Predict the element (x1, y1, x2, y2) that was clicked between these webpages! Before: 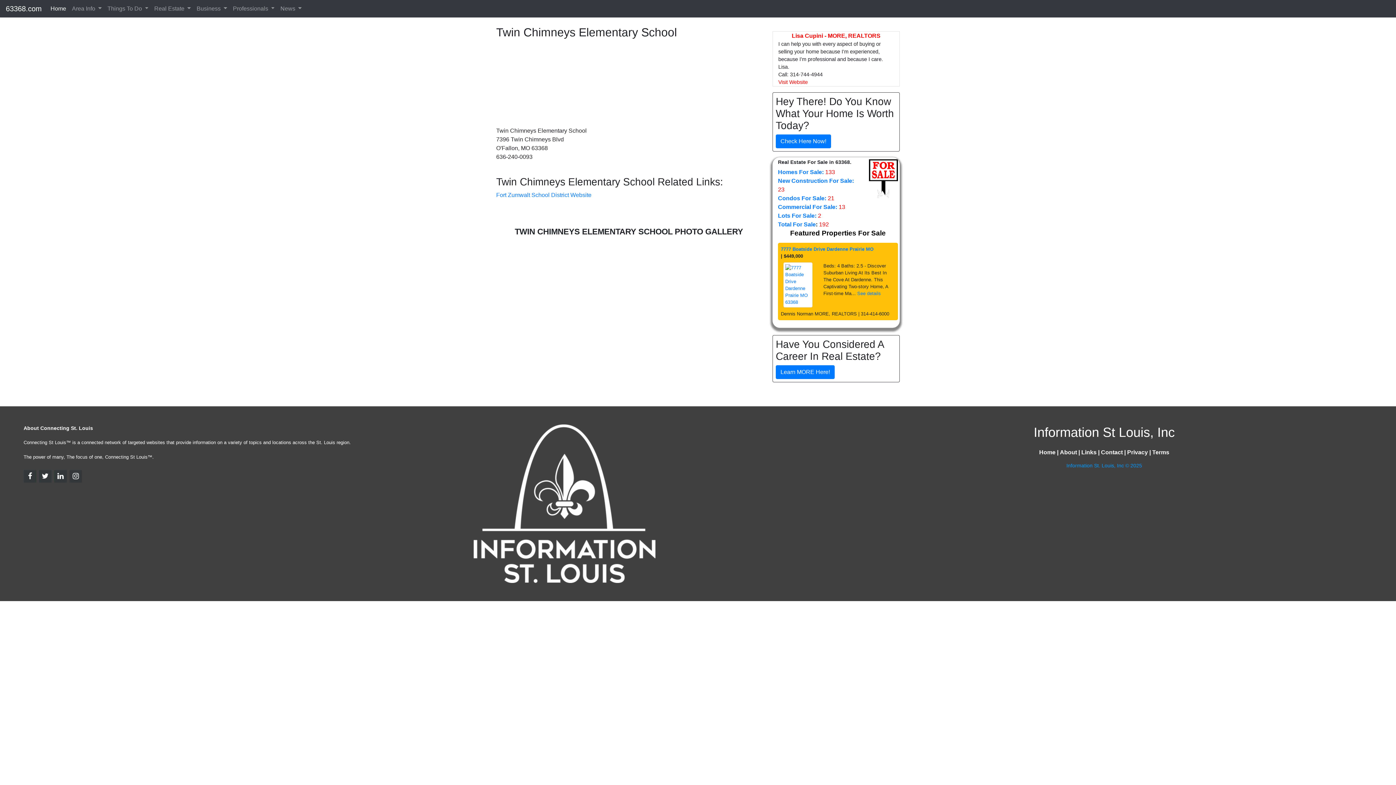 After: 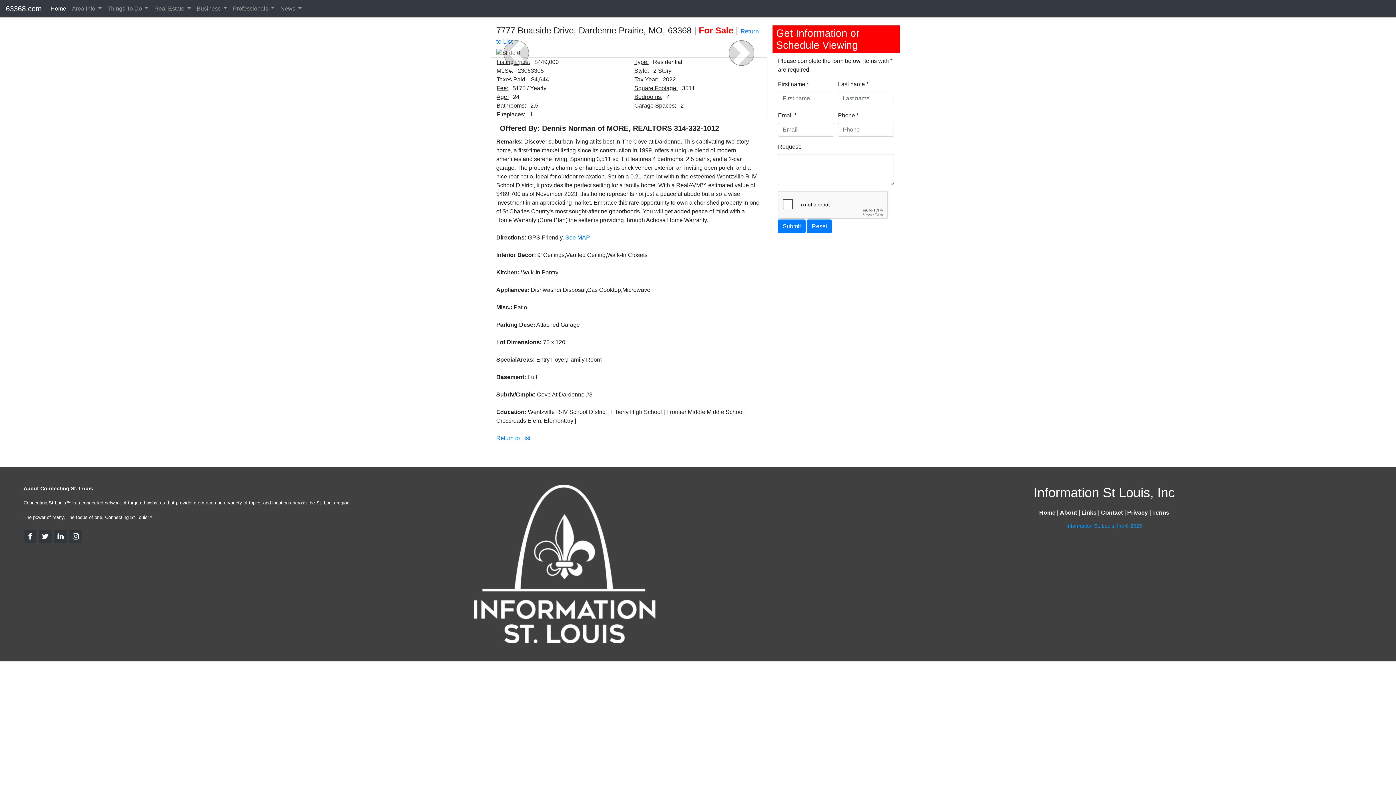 Action: bbox: (781, 245, 873, 252) label: 7777 Boatside Drive Dardenne Prairie MO